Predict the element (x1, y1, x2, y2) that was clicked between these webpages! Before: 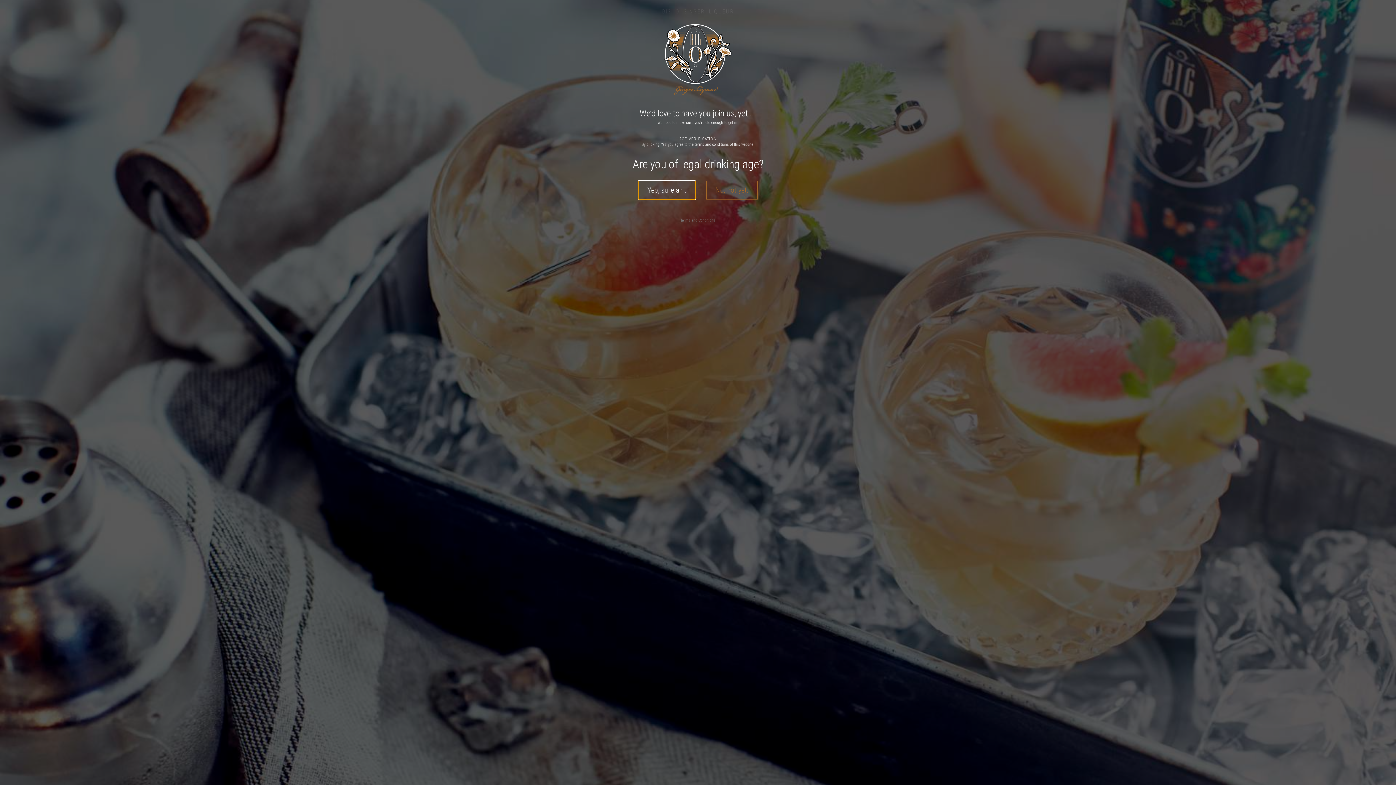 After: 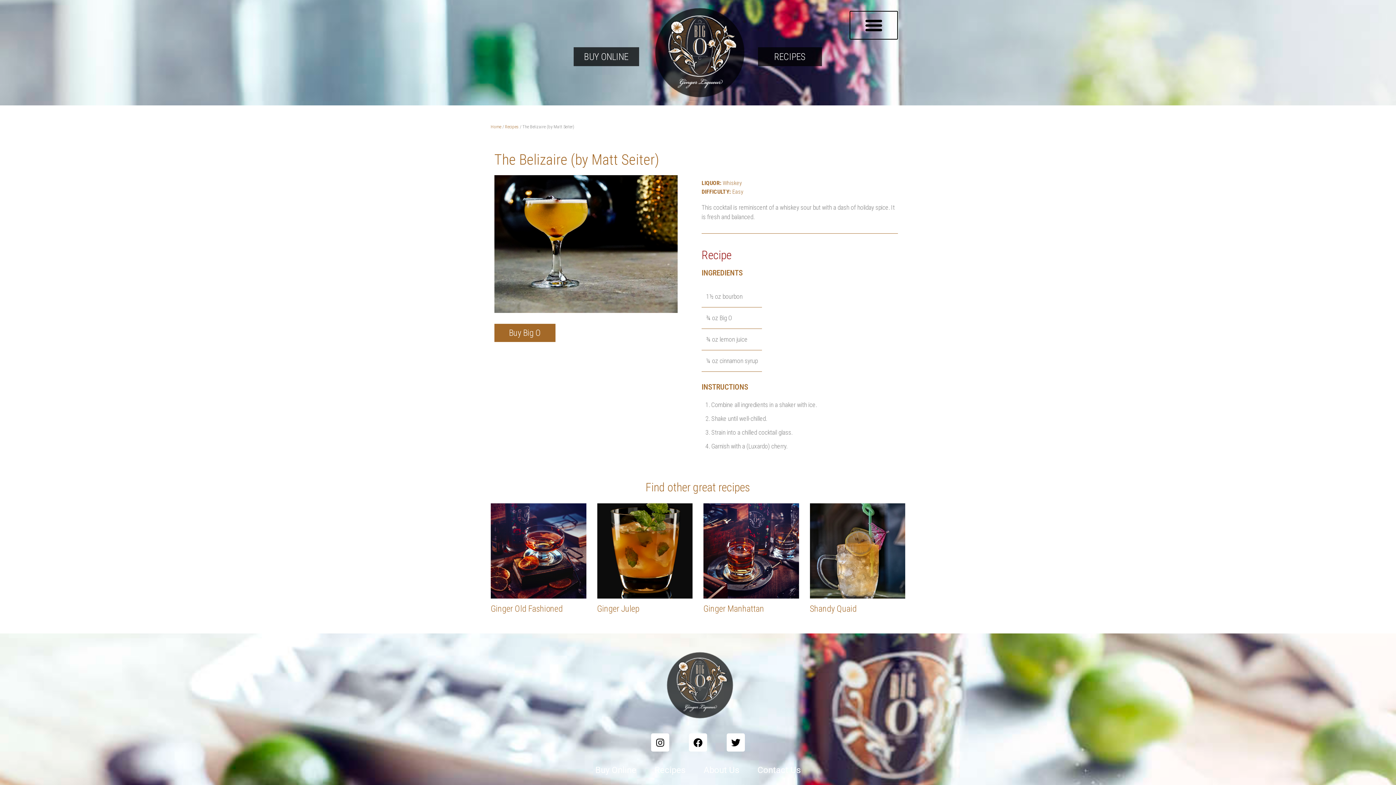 Action: bbox: (638, 181, 695, 199) label: Yep, sure am.